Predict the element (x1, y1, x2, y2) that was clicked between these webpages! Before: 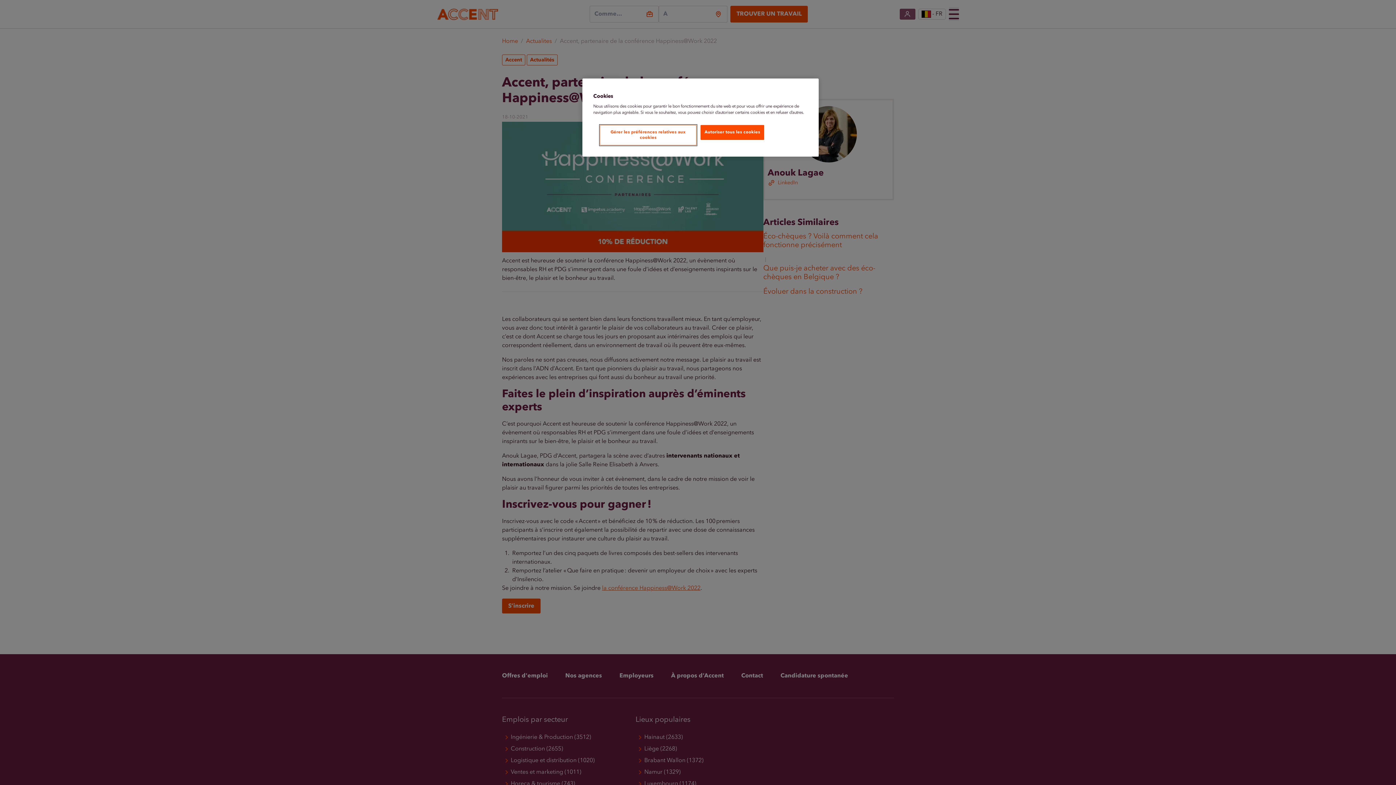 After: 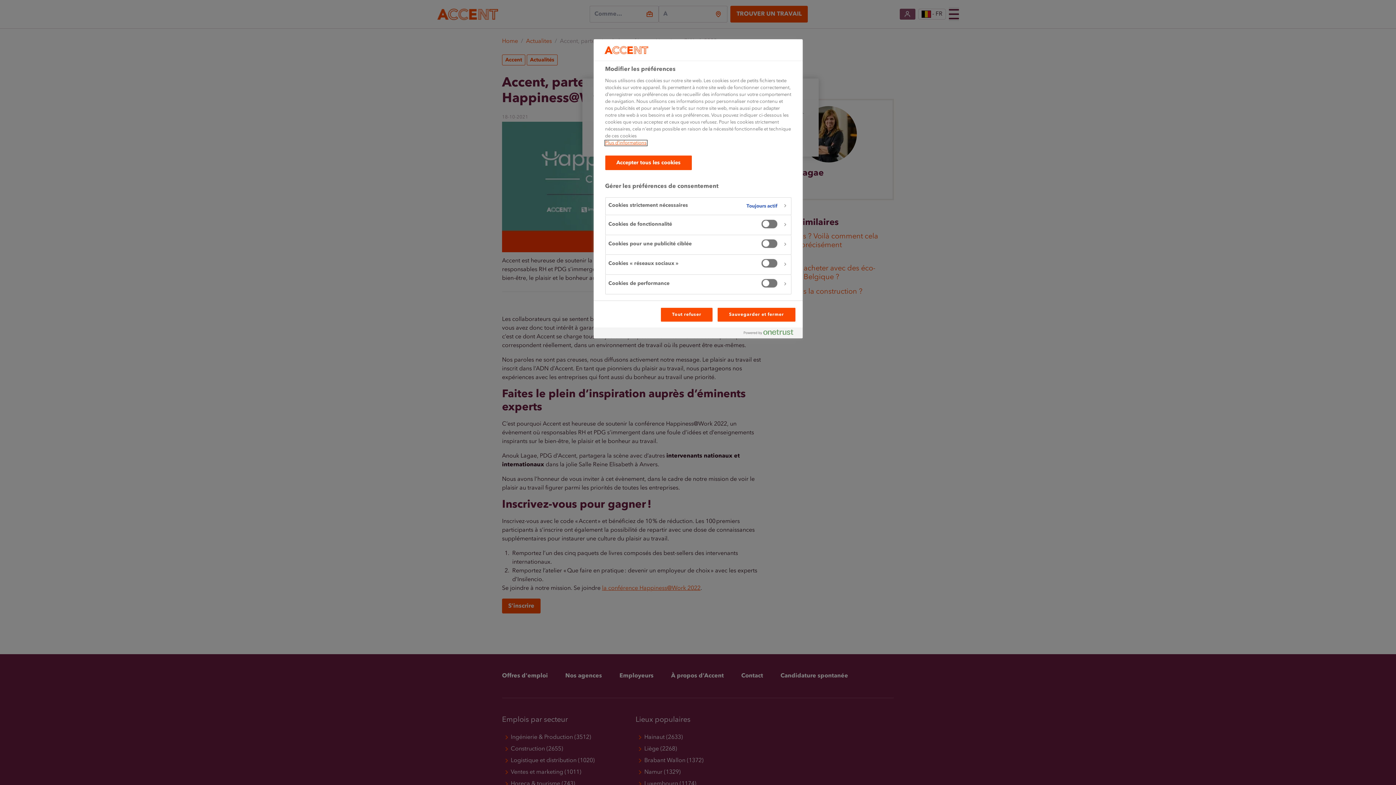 Action: label: Gérer les préférences relatives aux cookies bbox: (600, 125, 696, 145)